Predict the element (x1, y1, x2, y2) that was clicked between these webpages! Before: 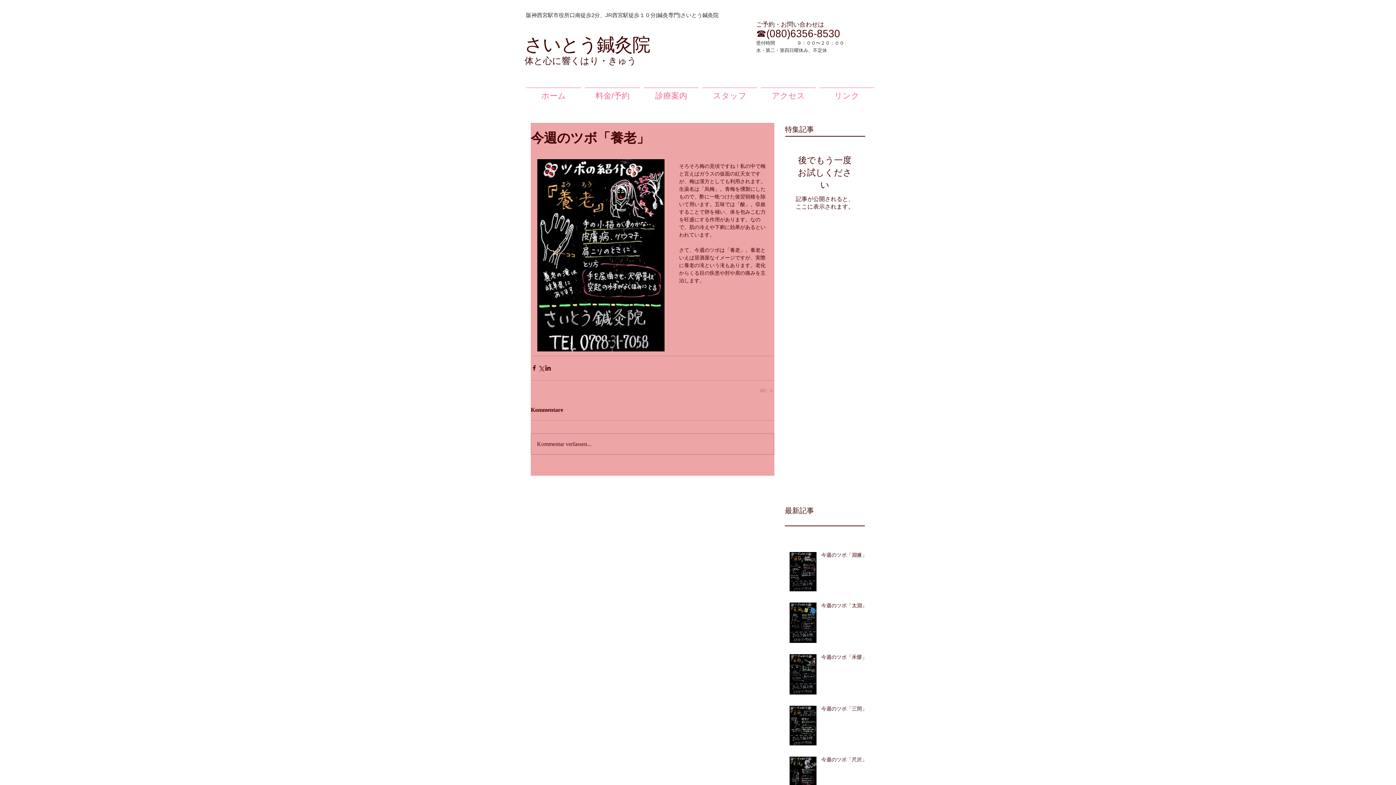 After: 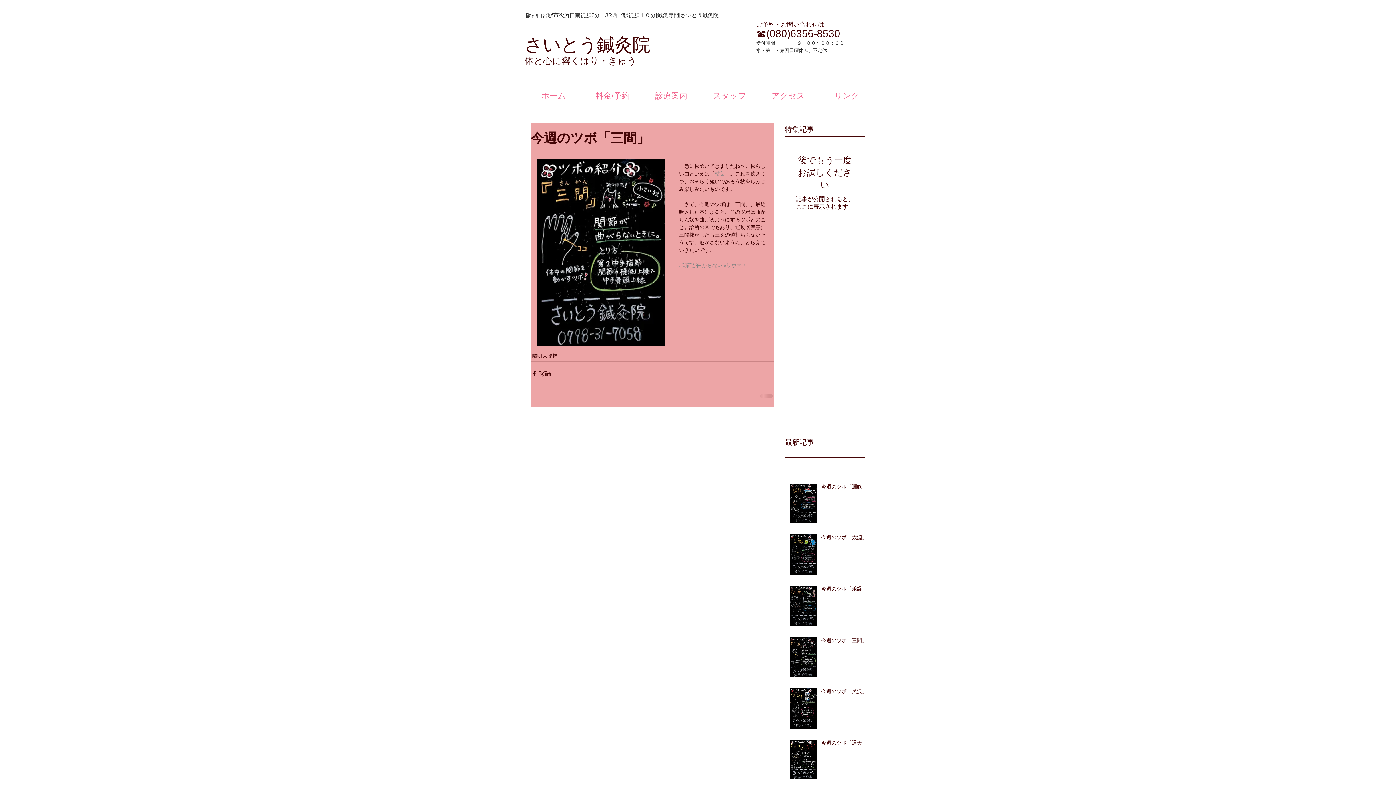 Action: label: 今週のツボ「三間」 bbox: (821, 705, 869, 715)